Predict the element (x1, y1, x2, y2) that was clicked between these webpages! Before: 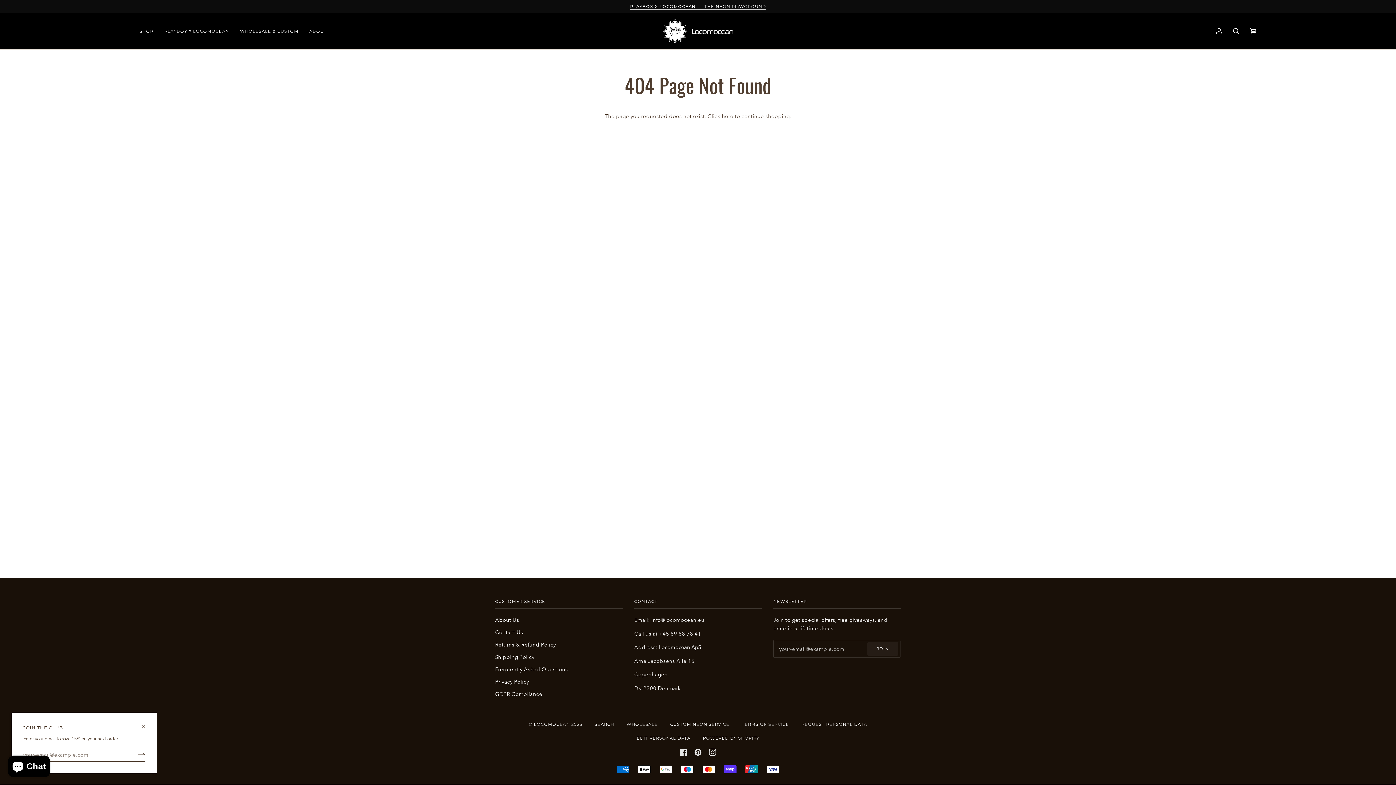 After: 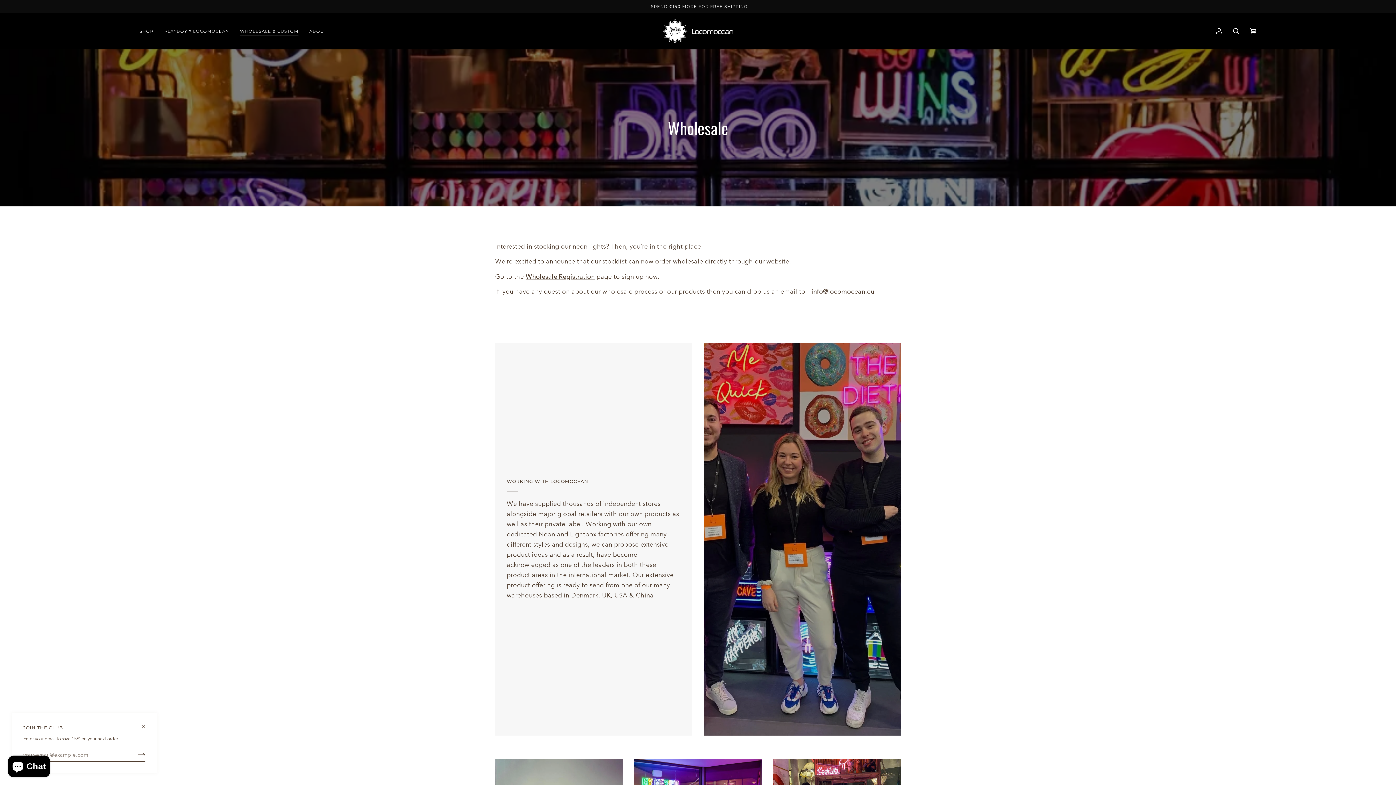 Action: bbox: (234, 13, 304, 49) label: WHOLESALE & CUSTOM